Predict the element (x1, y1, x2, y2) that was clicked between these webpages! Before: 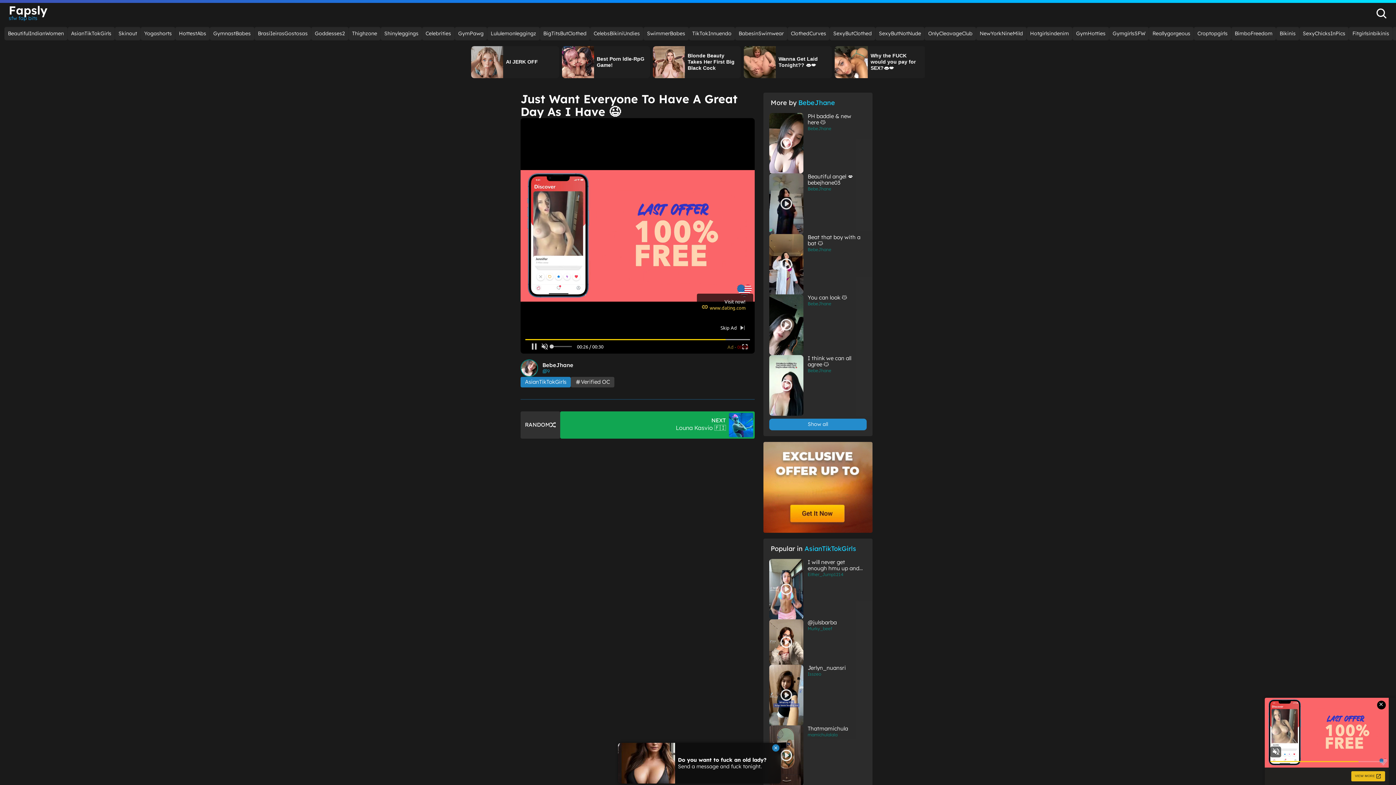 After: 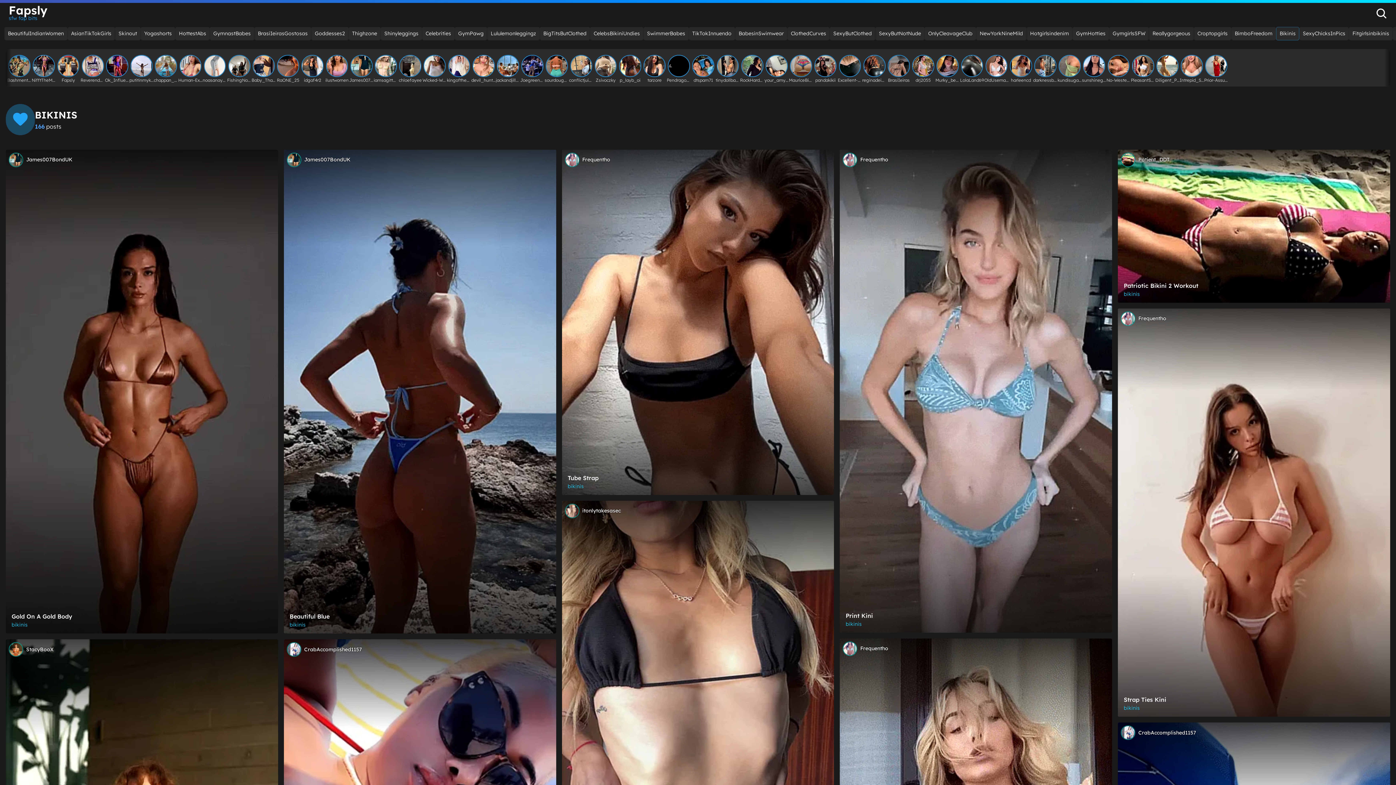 Action: label: Bikinis bbox: (1276, 26, 1299, 40)